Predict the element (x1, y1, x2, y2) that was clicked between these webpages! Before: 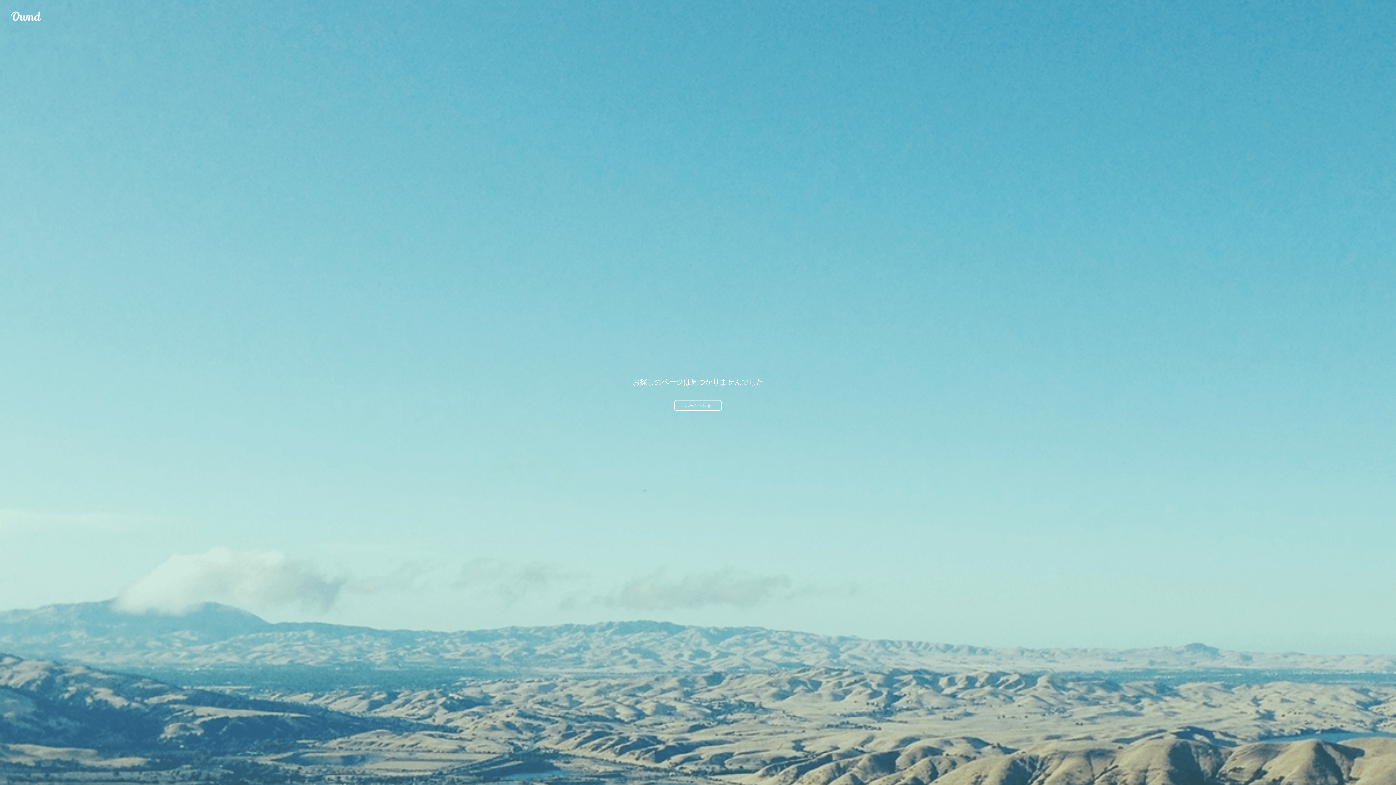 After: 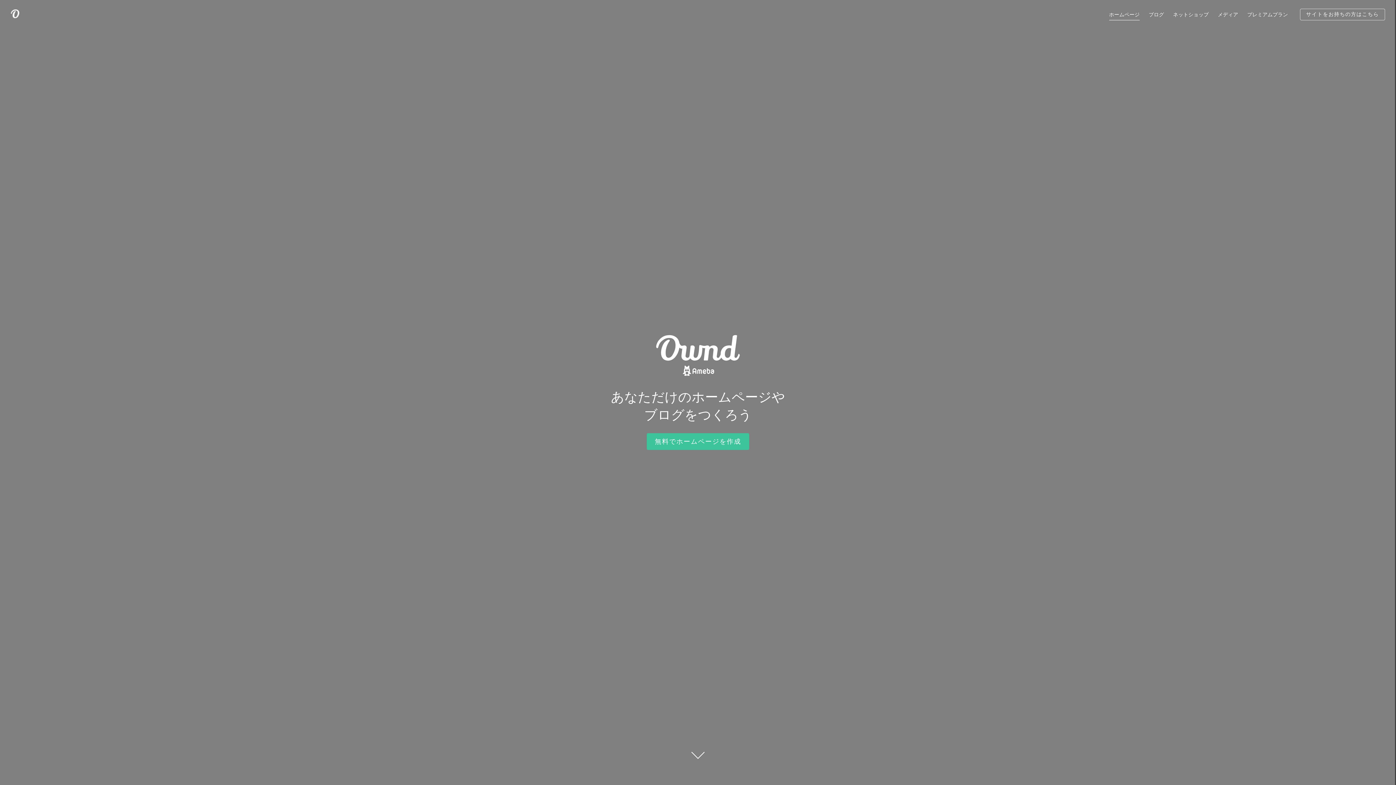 Action: label: ホームへ戻る bbox: (674, 400, 721, 410)